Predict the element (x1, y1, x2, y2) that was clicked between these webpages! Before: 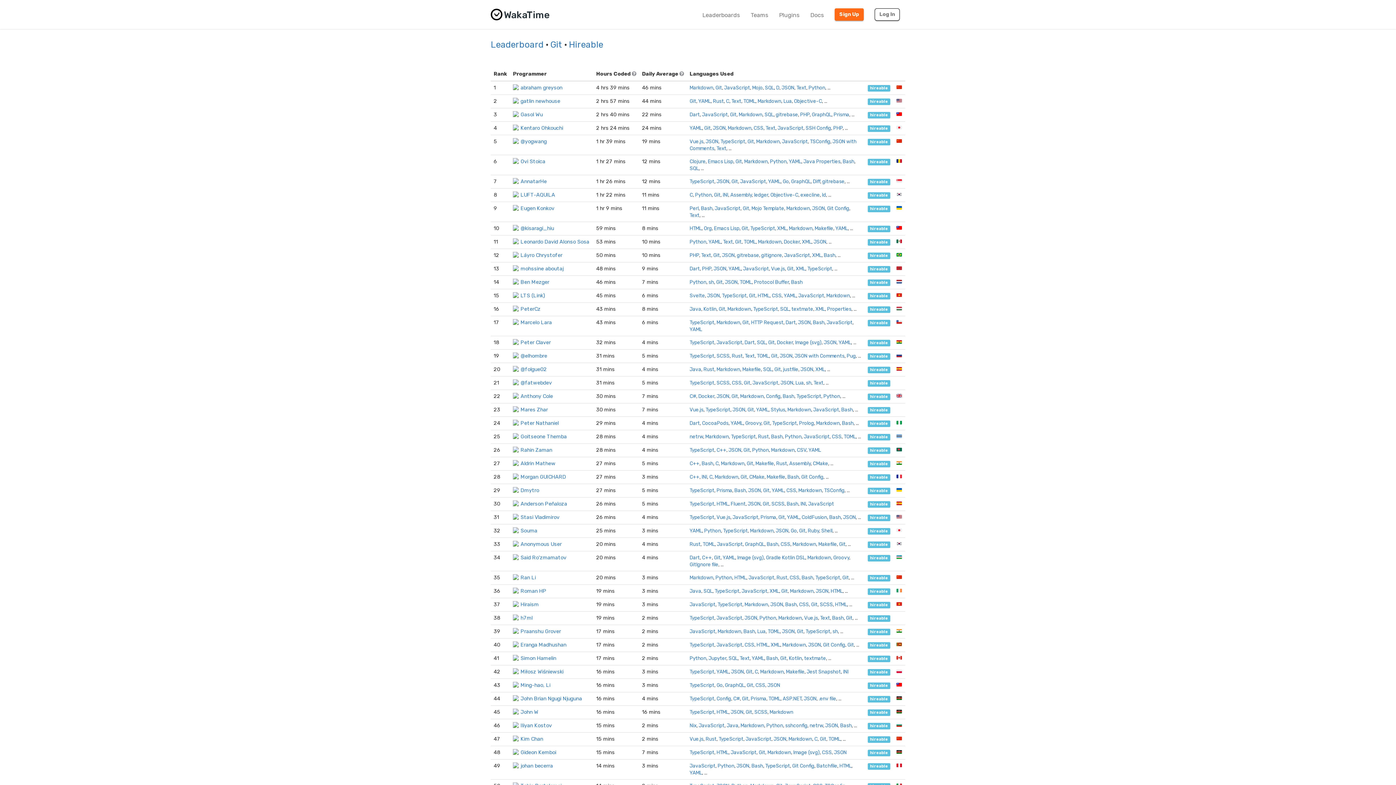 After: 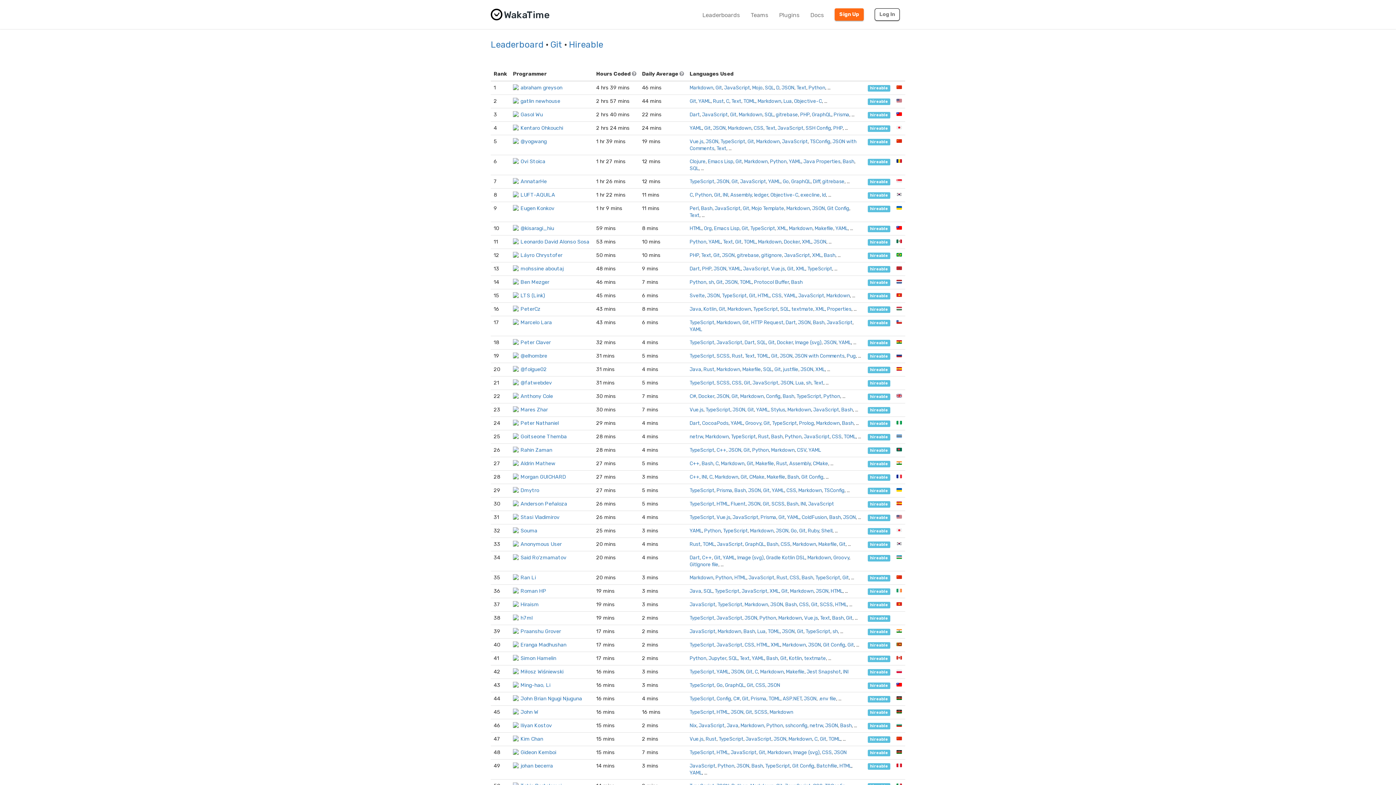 Action: bbox: (868, 205, 890, 212) label: hireable